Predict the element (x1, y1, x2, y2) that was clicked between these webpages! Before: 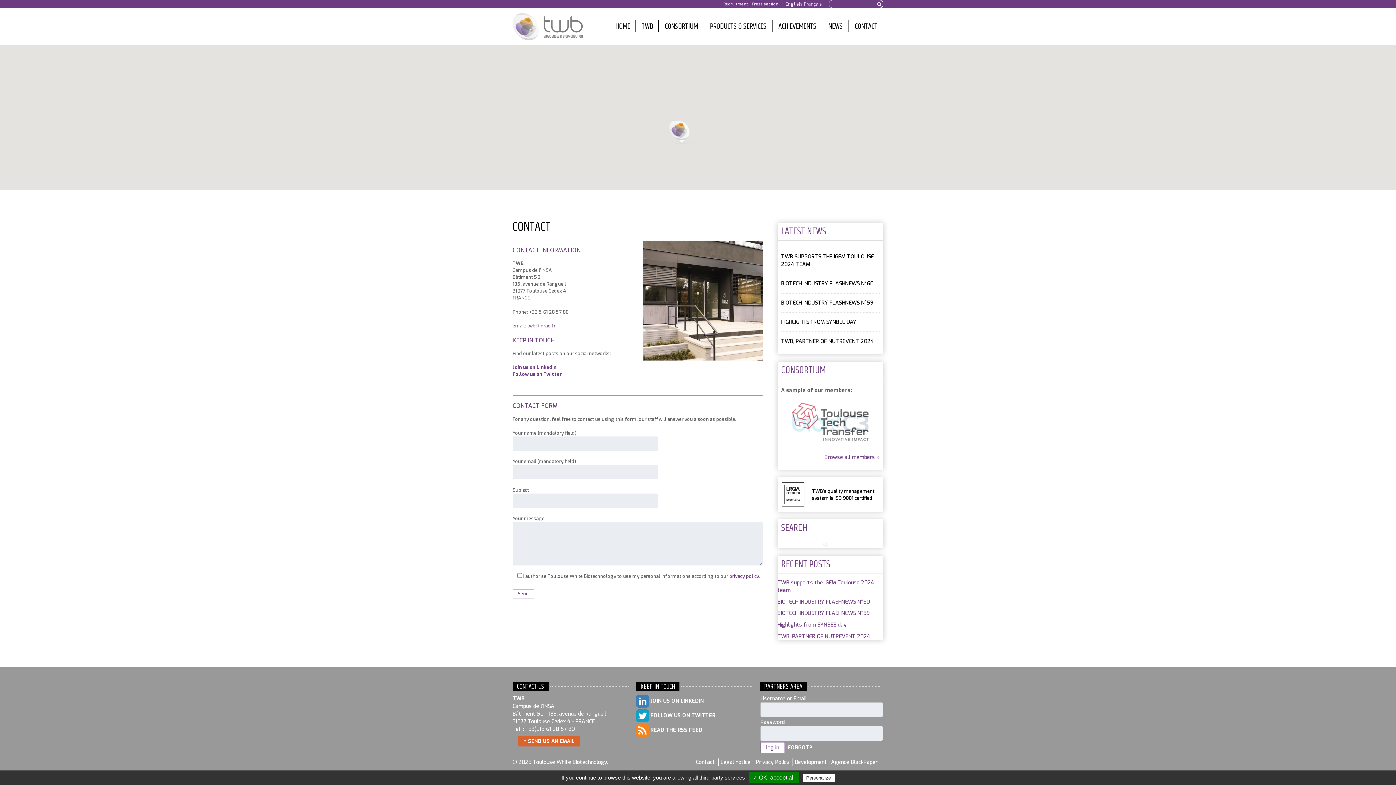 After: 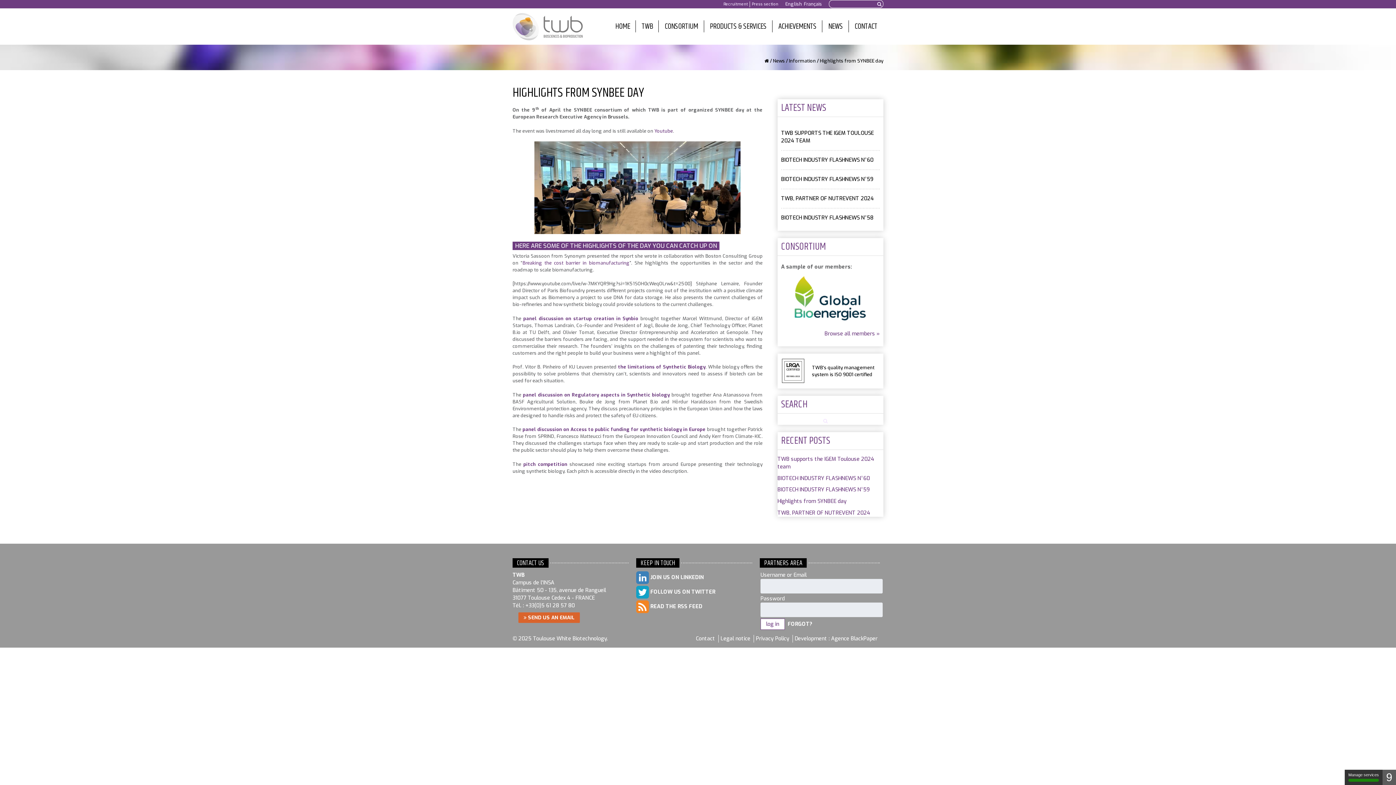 Action: bbox: (781, 319, 856, 325) label: HIGHLIGHTS FROM SYNBEE DAY